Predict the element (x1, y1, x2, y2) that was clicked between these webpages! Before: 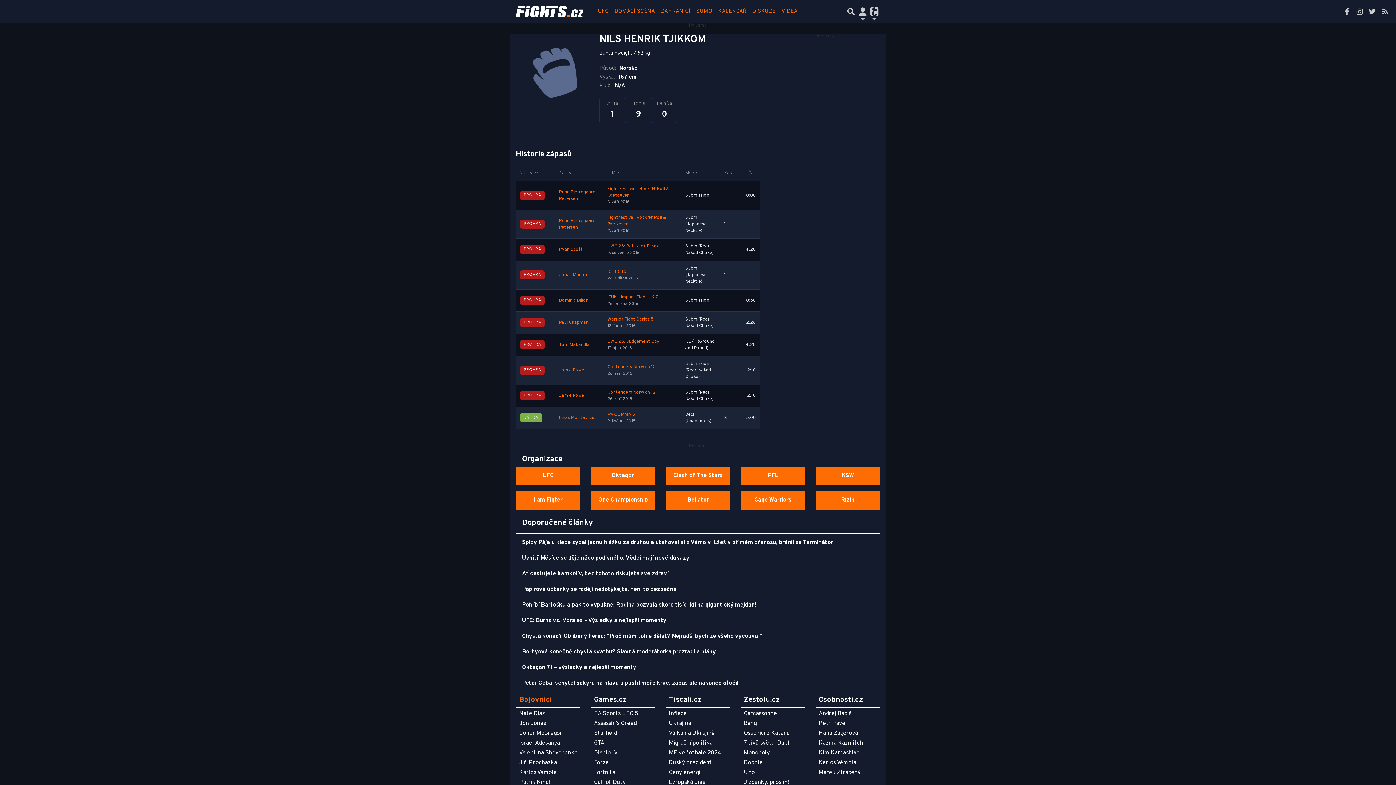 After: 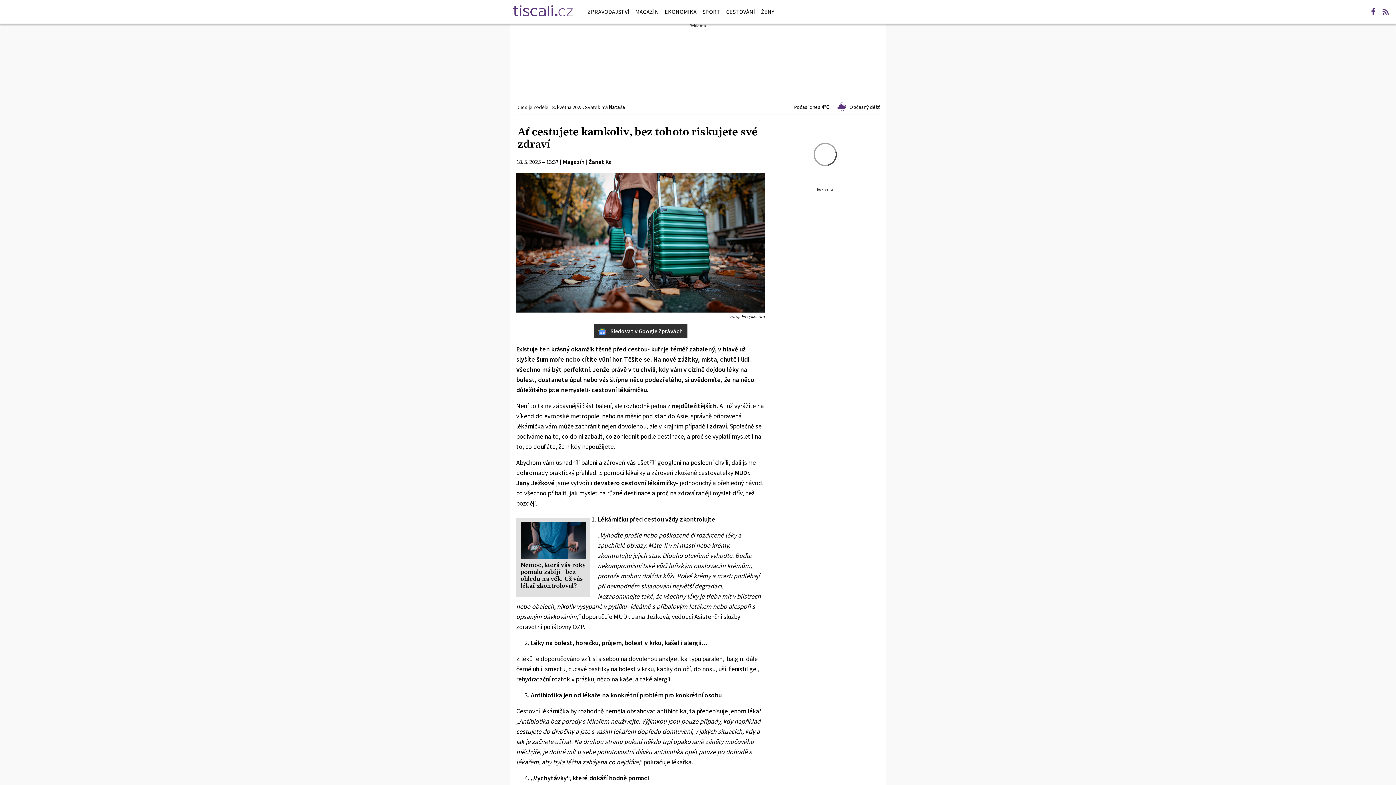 Action: bbox: (522, 570, 668, 577) label: Ať cestujete kamkoliv, bez tohoto riskujete své zdraví